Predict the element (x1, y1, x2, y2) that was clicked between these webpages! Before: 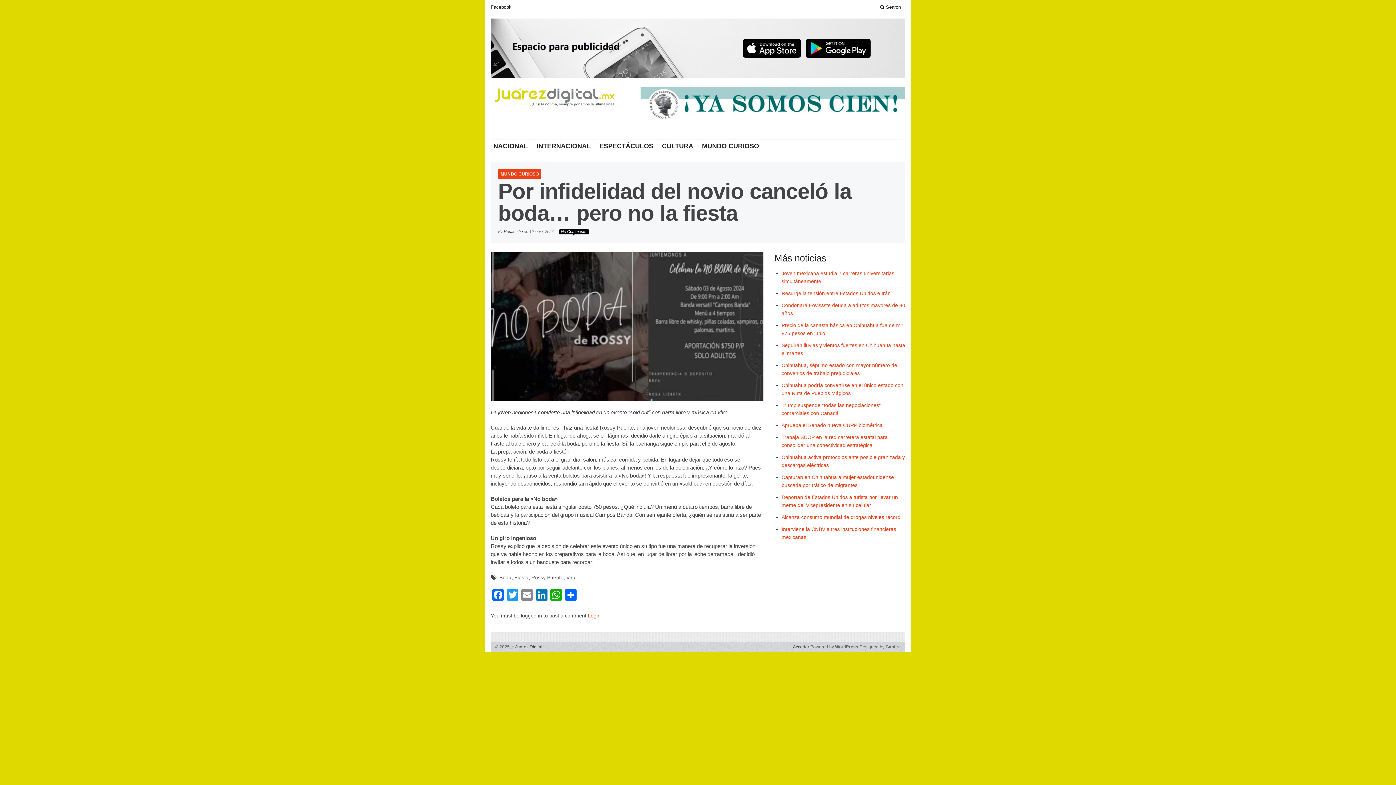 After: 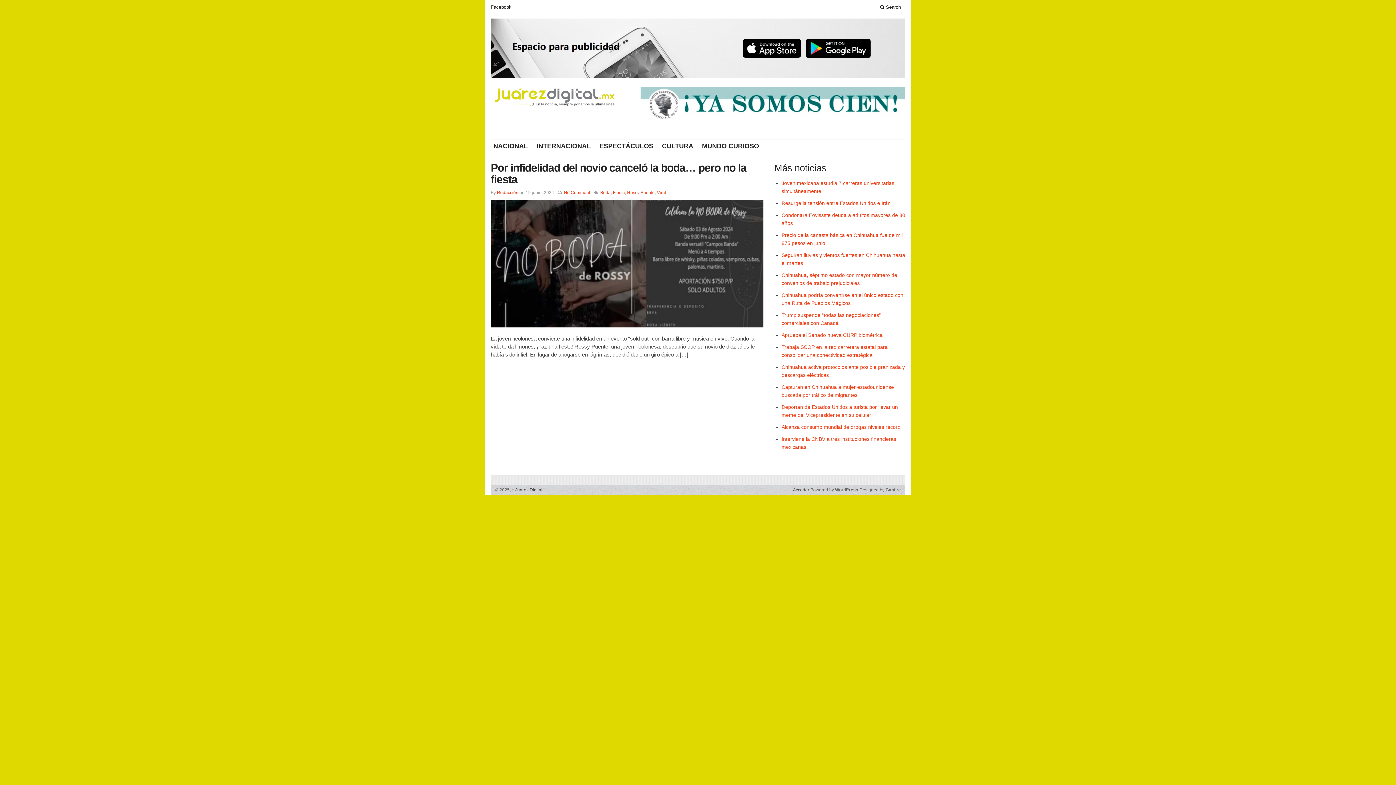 Action: label: Rossy Puente bbox: (531, 575, 563, 580)